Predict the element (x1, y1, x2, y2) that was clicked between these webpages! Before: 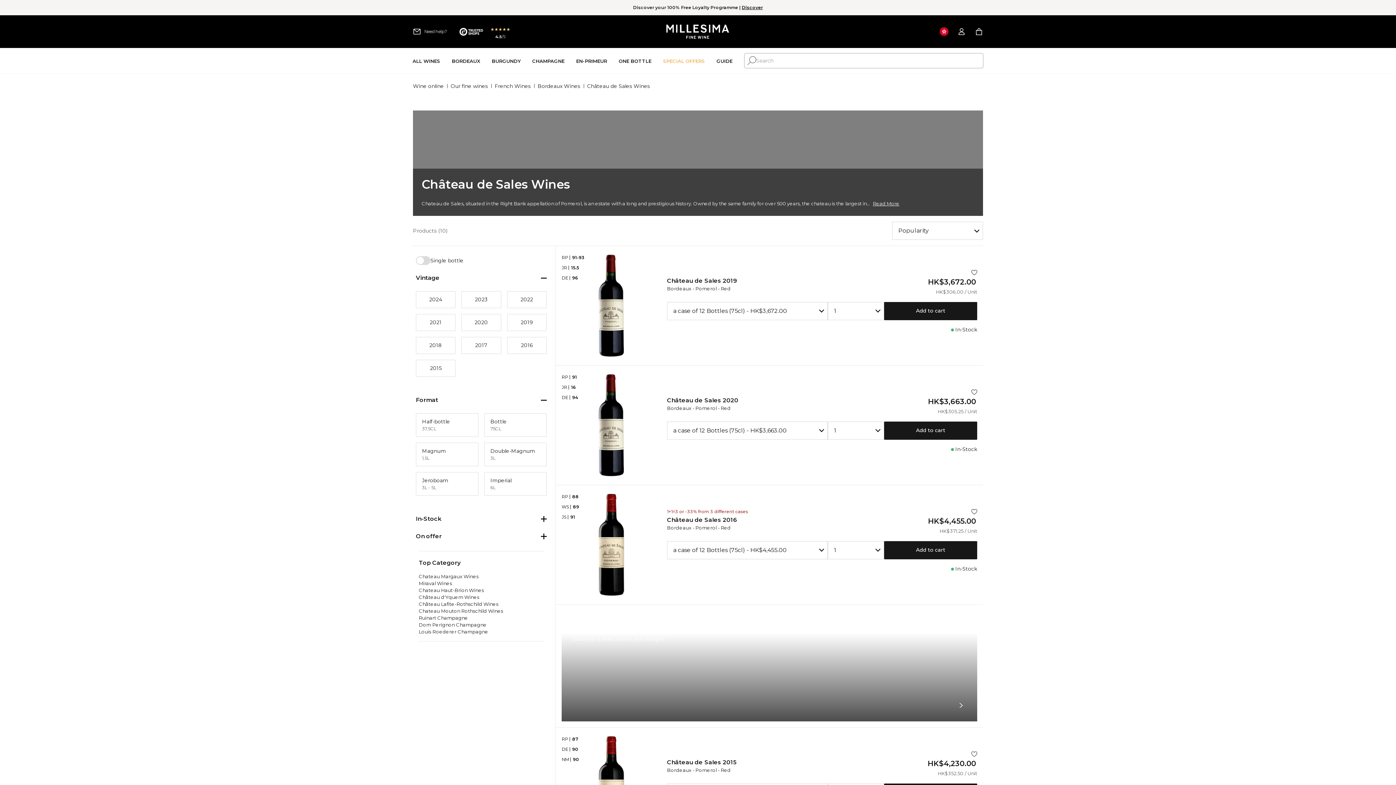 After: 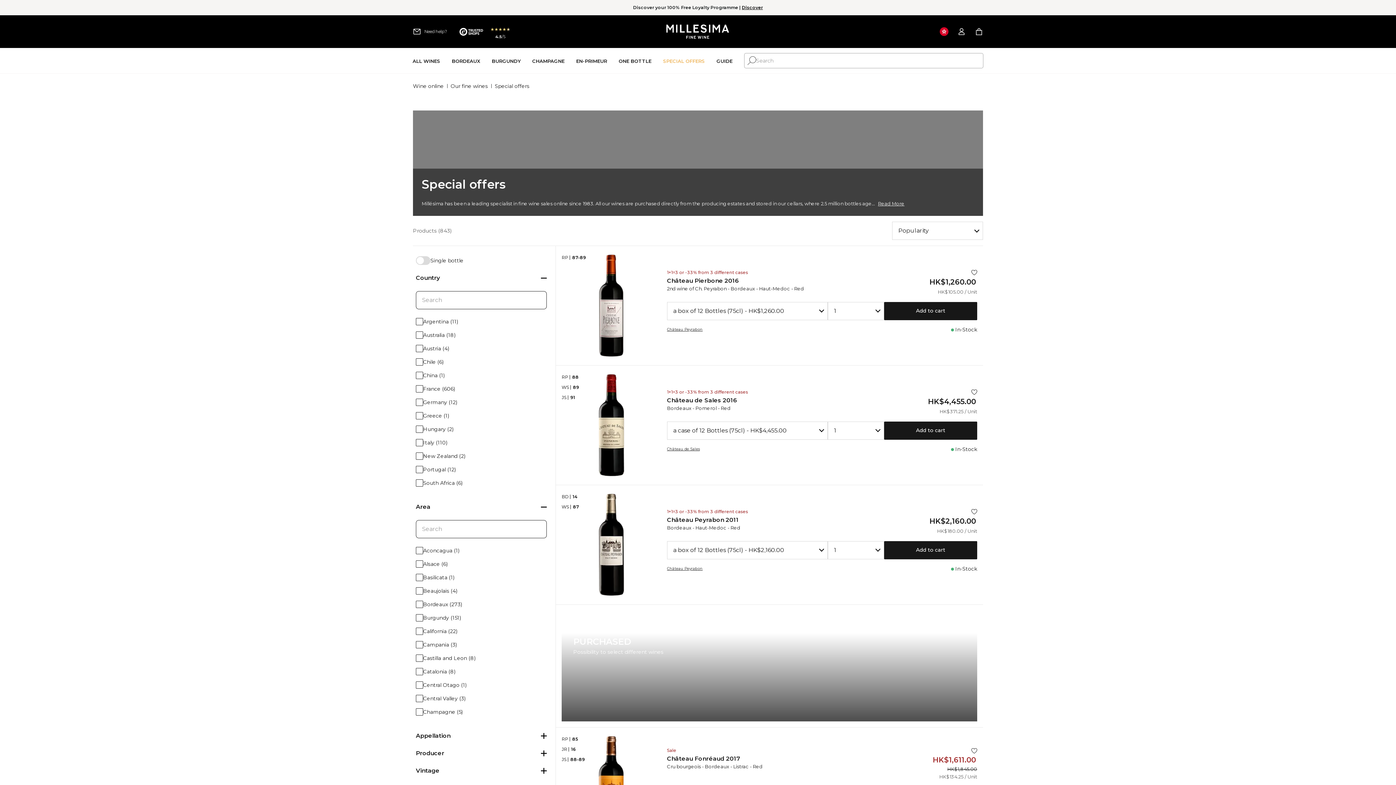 Action: label: Special Offers bbox: (663, 47, 705, 74)